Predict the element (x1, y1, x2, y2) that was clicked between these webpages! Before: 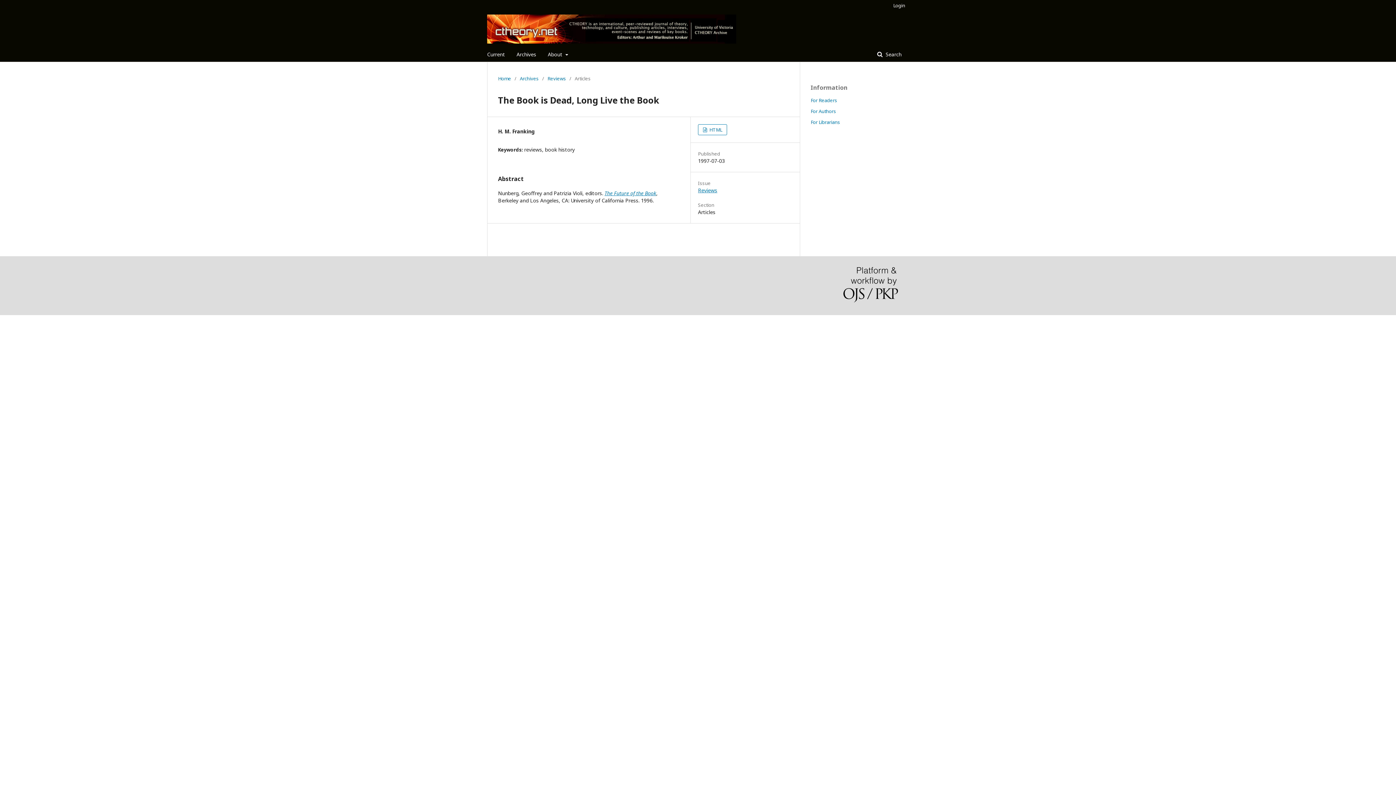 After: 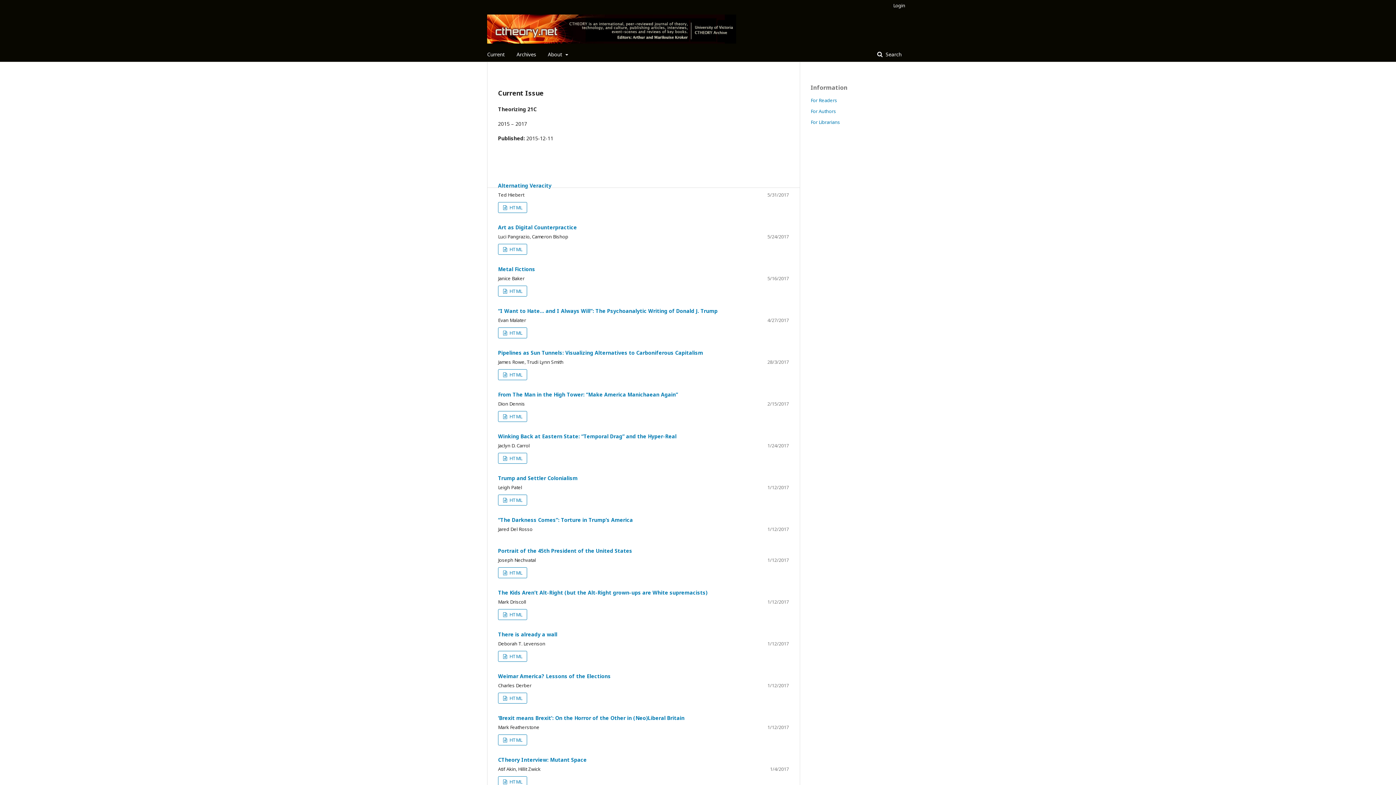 Action: bbox: (498, 74, 511, 82) label: Home